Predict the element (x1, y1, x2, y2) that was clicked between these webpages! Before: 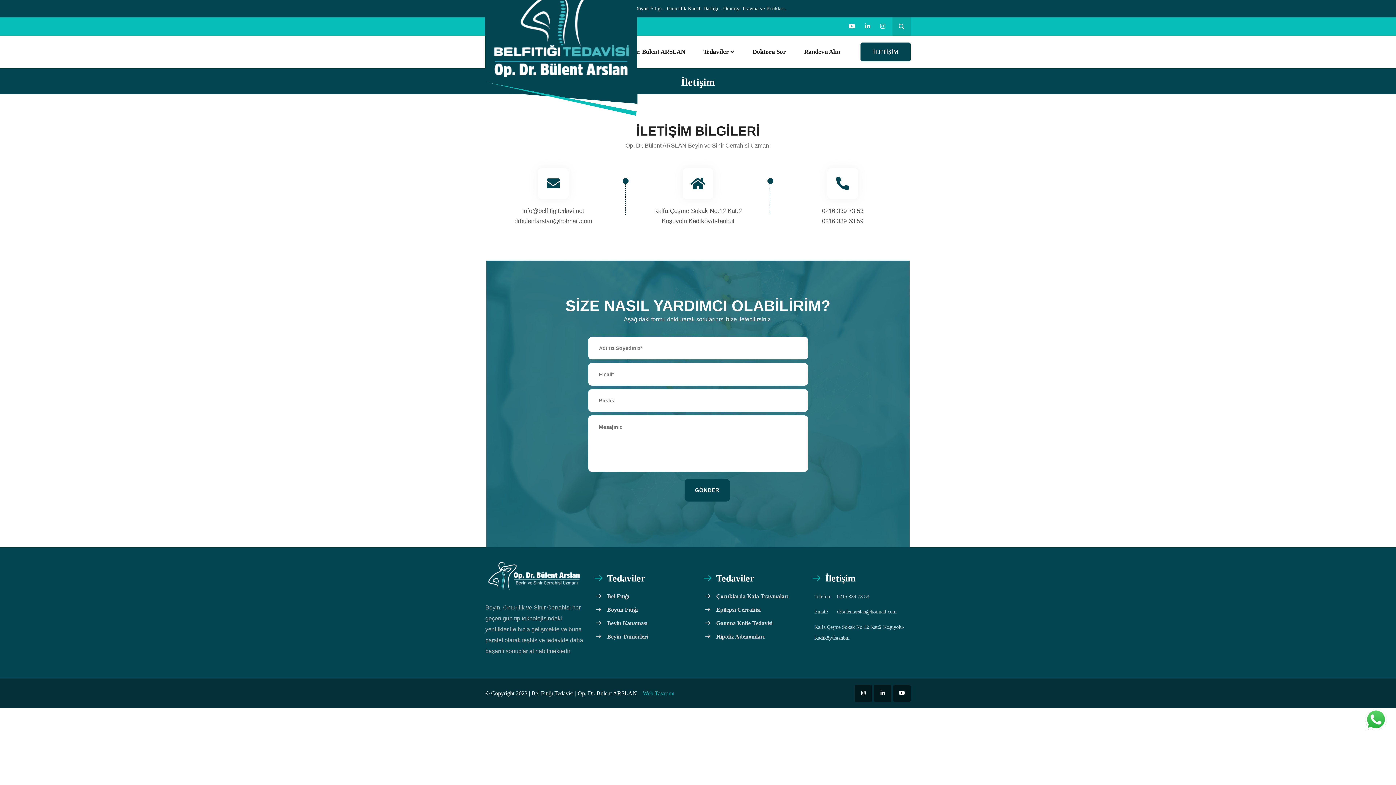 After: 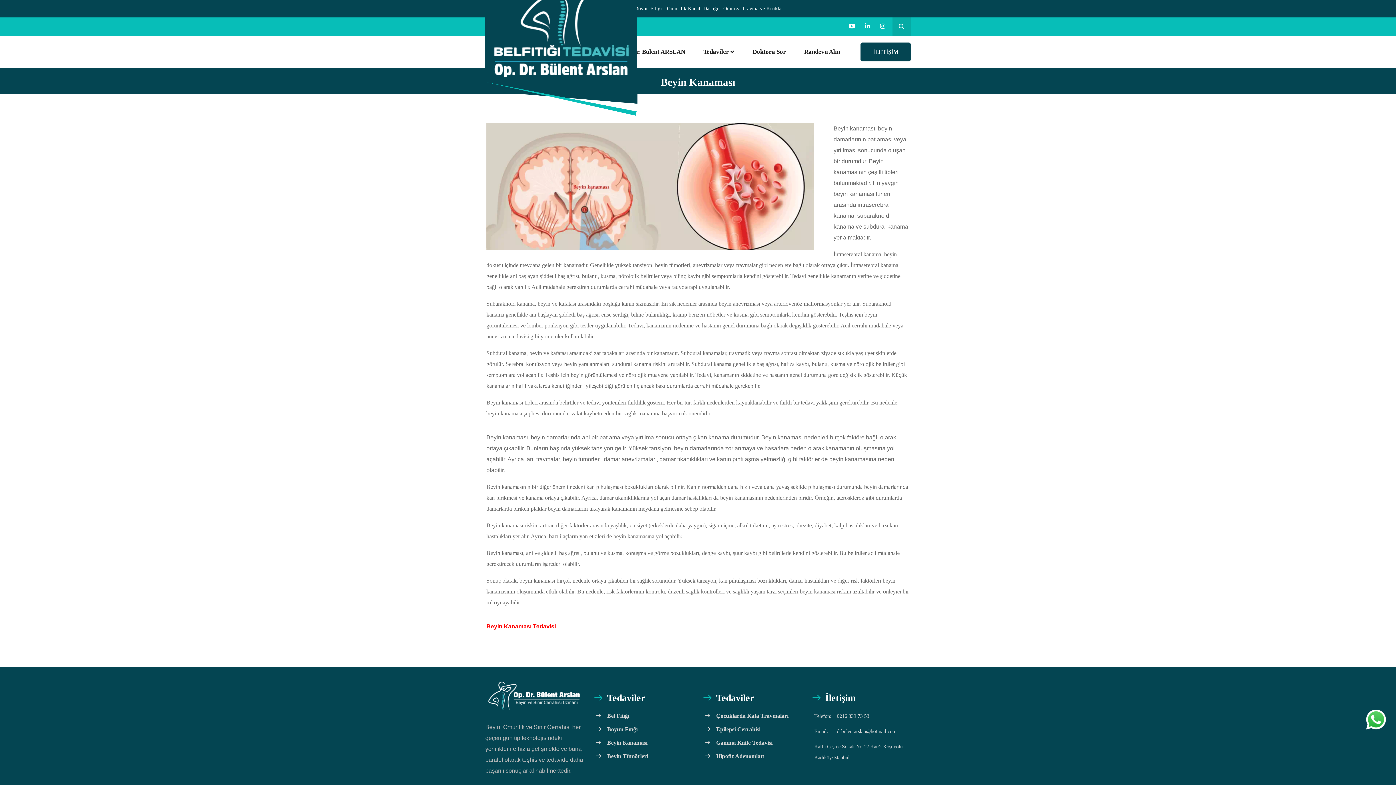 Action: label: Beyin Kanaması bbox: (596, 618, 692, 629)